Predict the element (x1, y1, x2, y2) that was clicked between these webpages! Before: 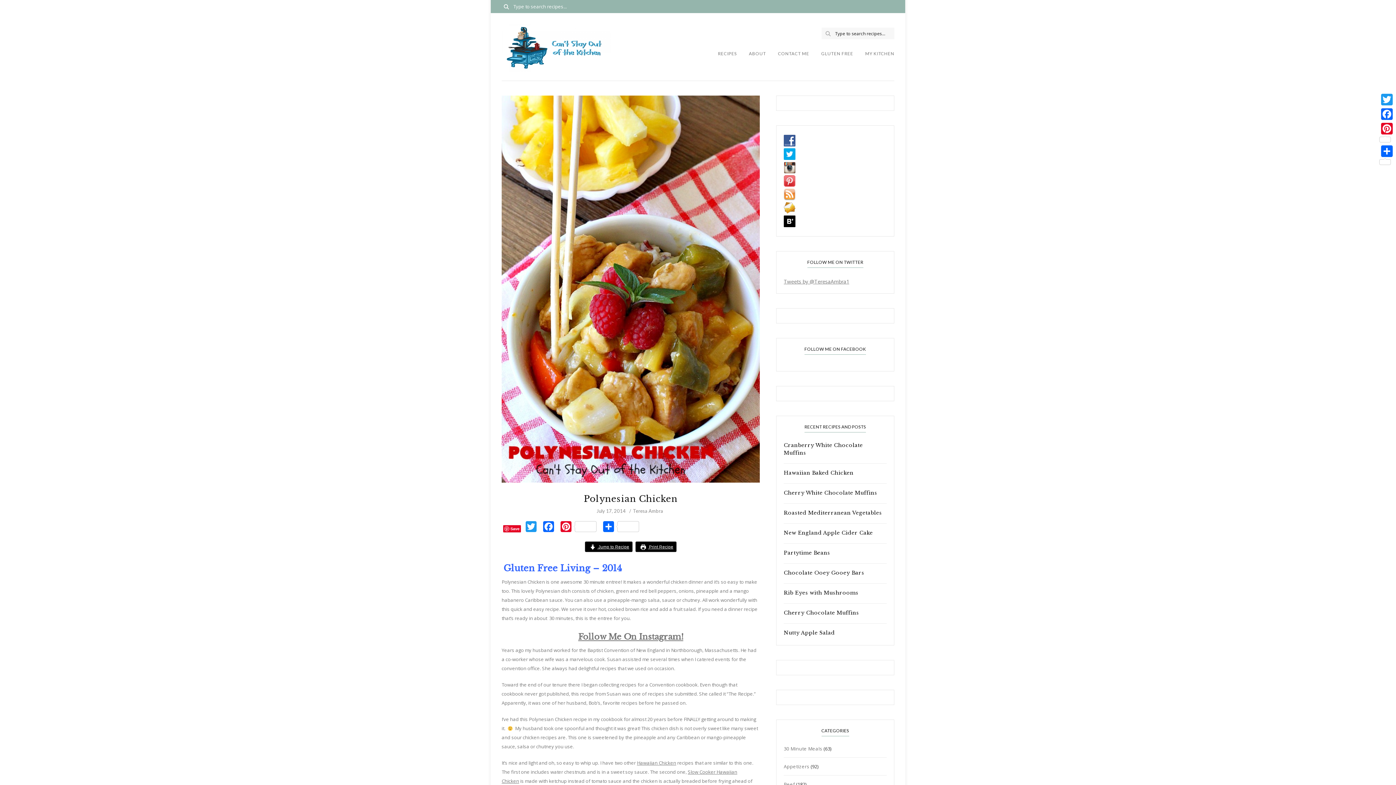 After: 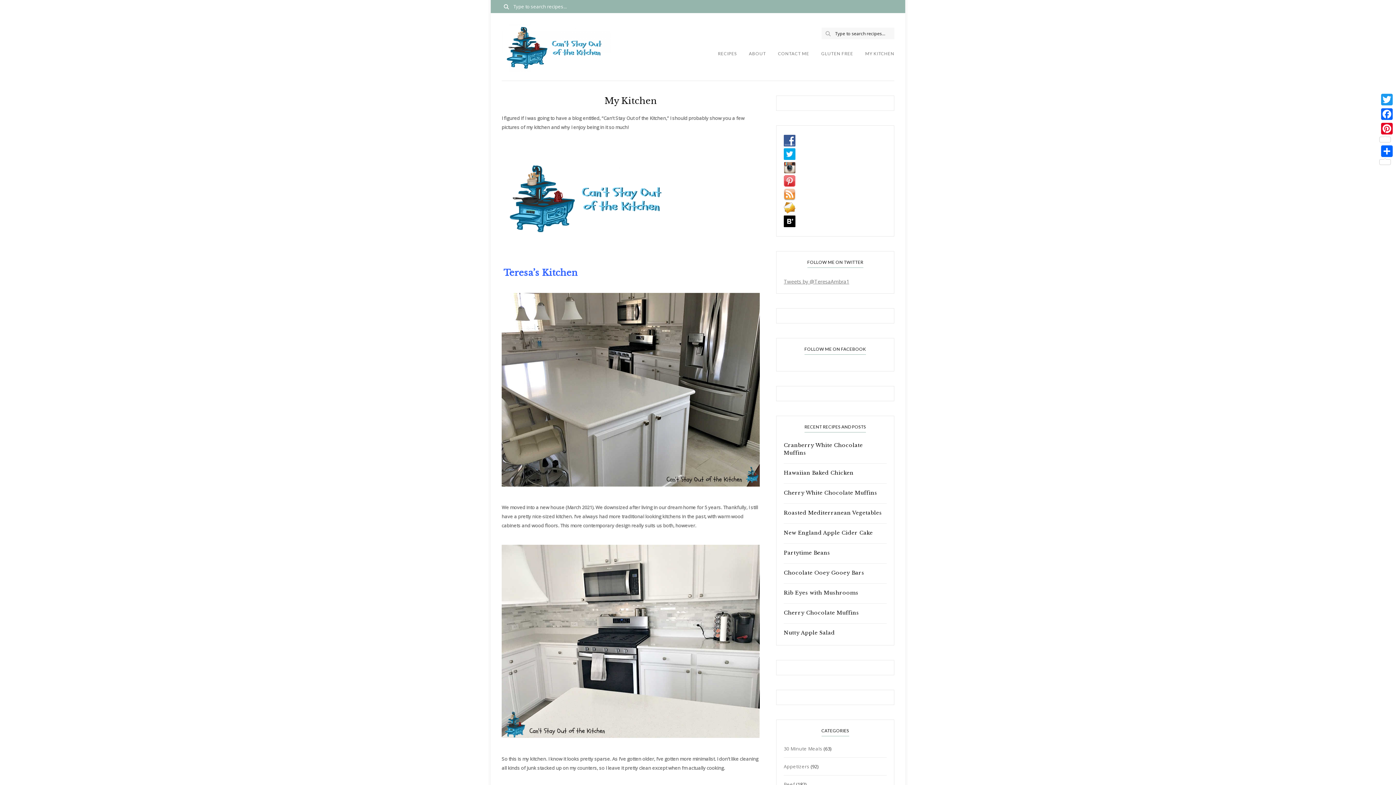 Action: bbox: (865, 50, 894, 62) label: MY KITCHEN